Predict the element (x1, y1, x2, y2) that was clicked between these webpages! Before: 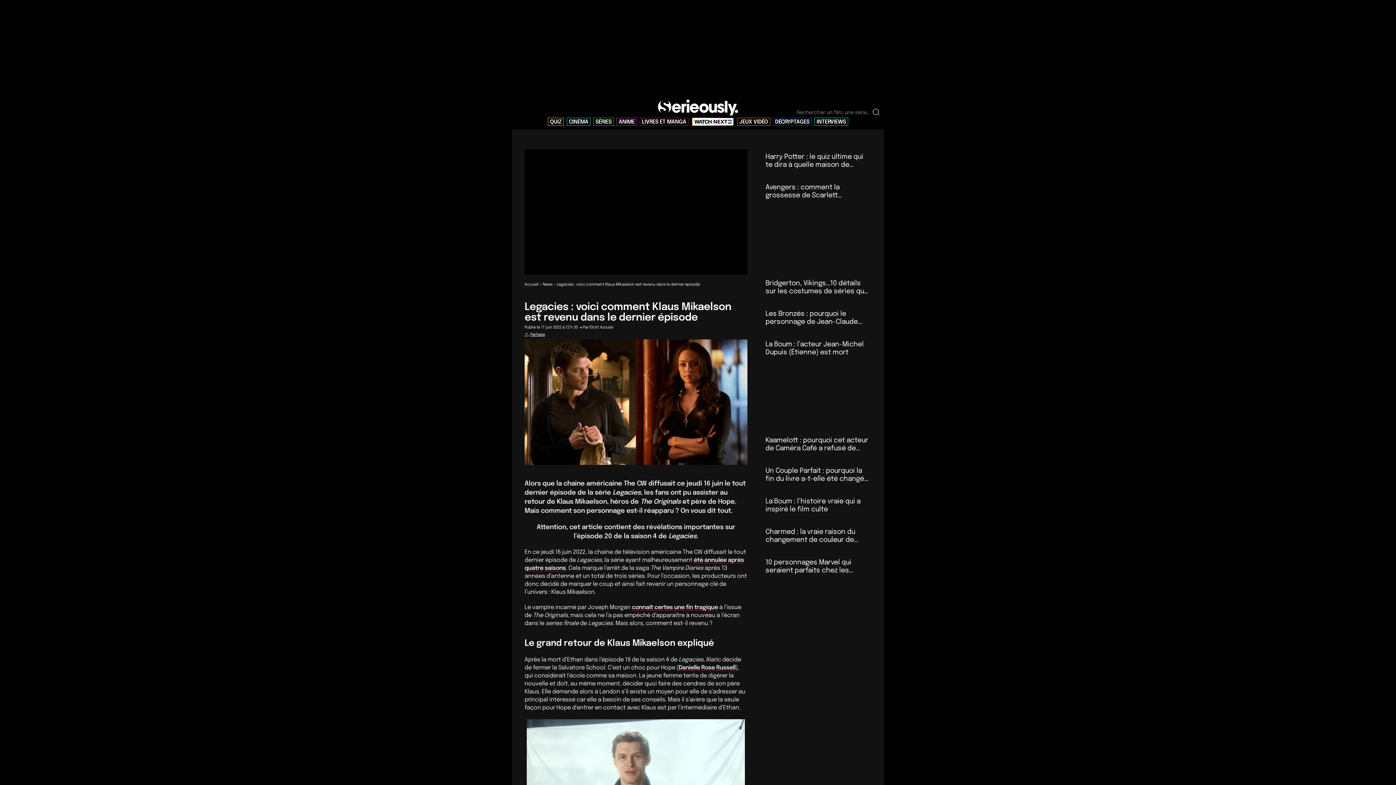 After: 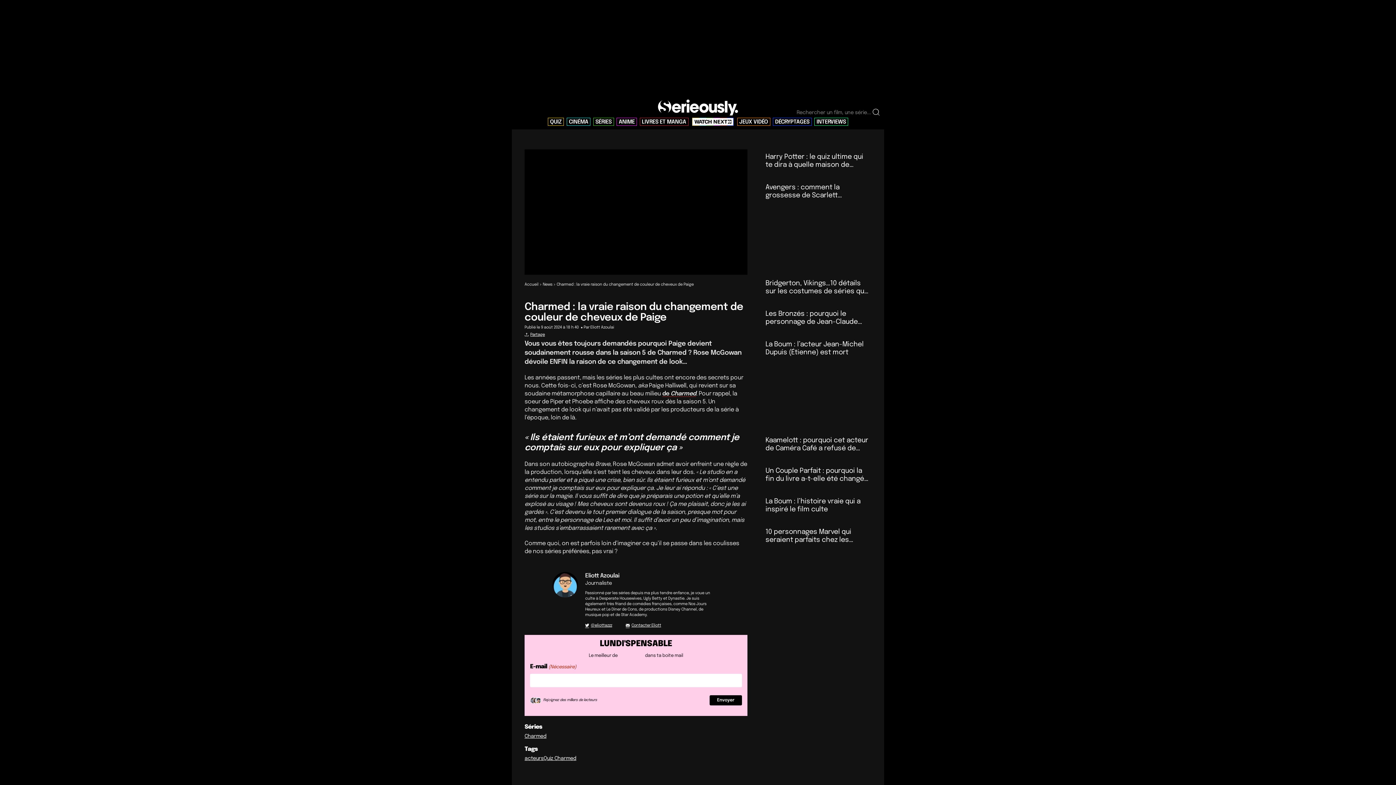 Action: label: Charmed : la vraie raison du changement de couleur de cheveux de Paige bbox: (765, 528, 855, 551)